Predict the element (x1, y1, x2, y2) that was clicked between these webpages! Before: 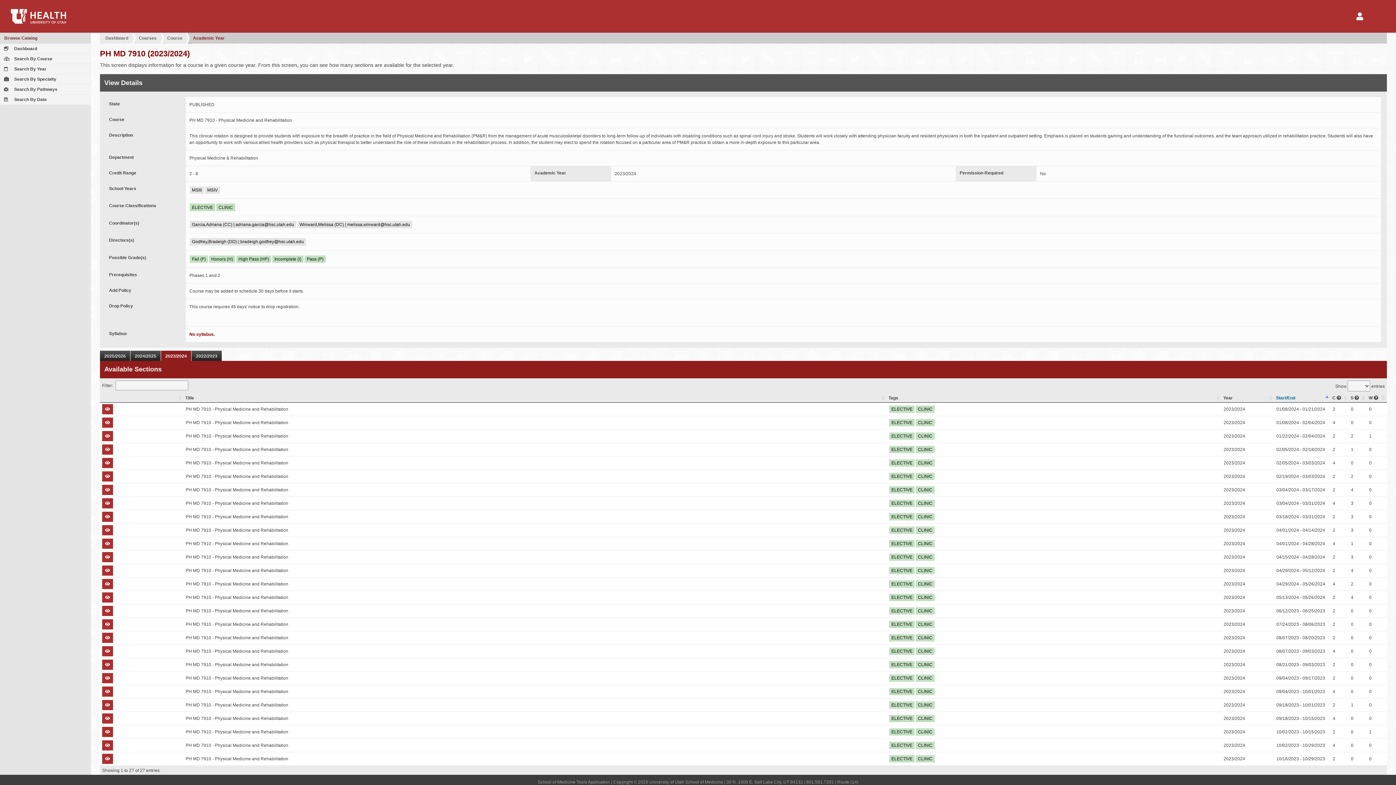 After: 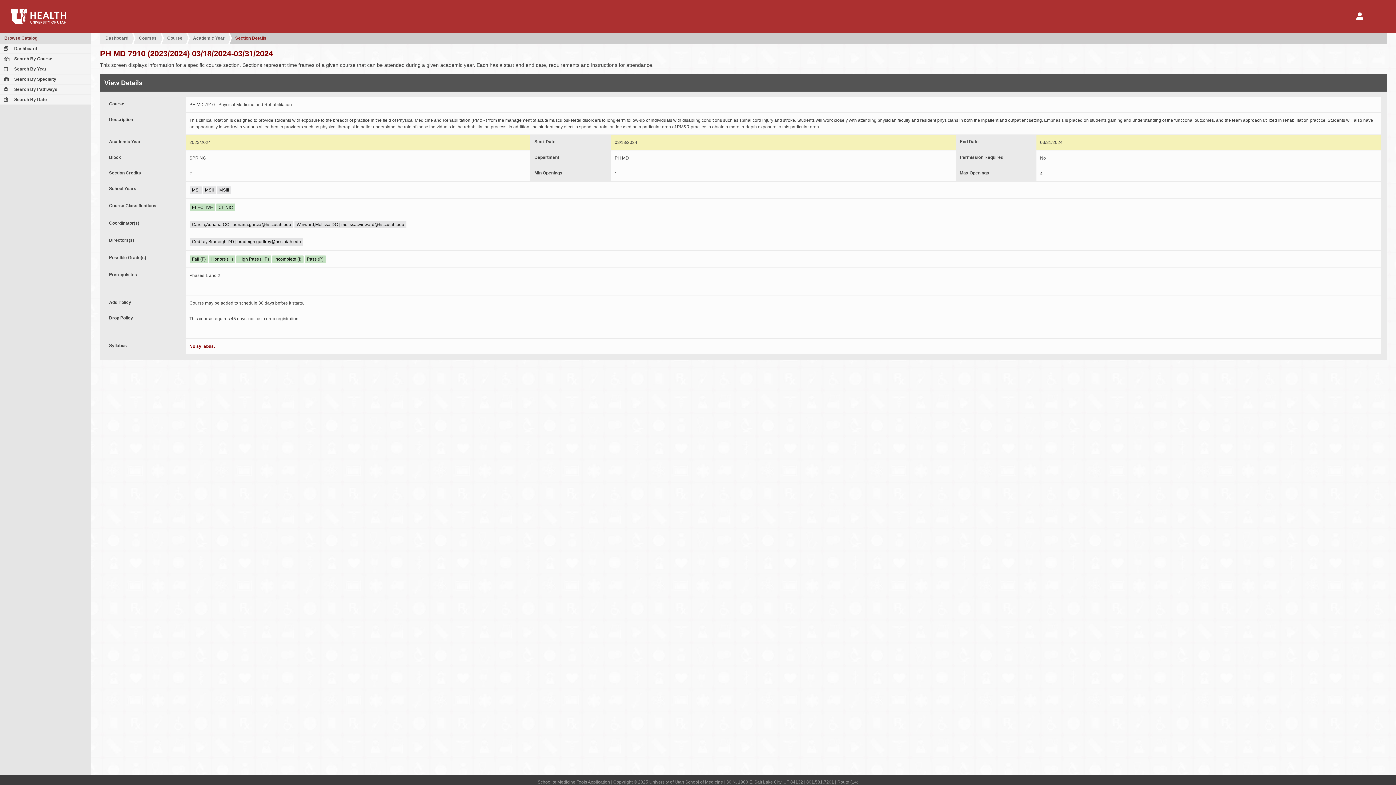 Action: bbox: (102, 511, 113, 522)